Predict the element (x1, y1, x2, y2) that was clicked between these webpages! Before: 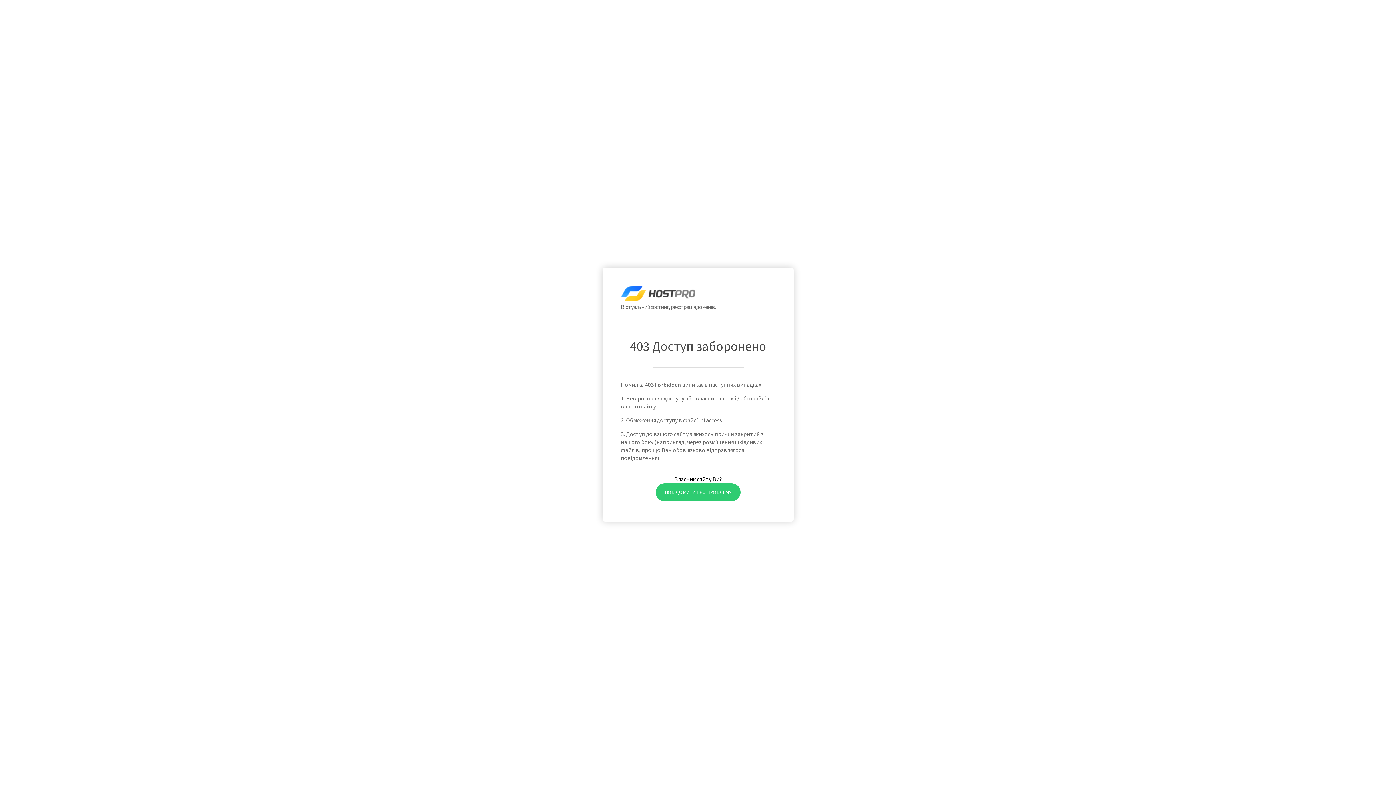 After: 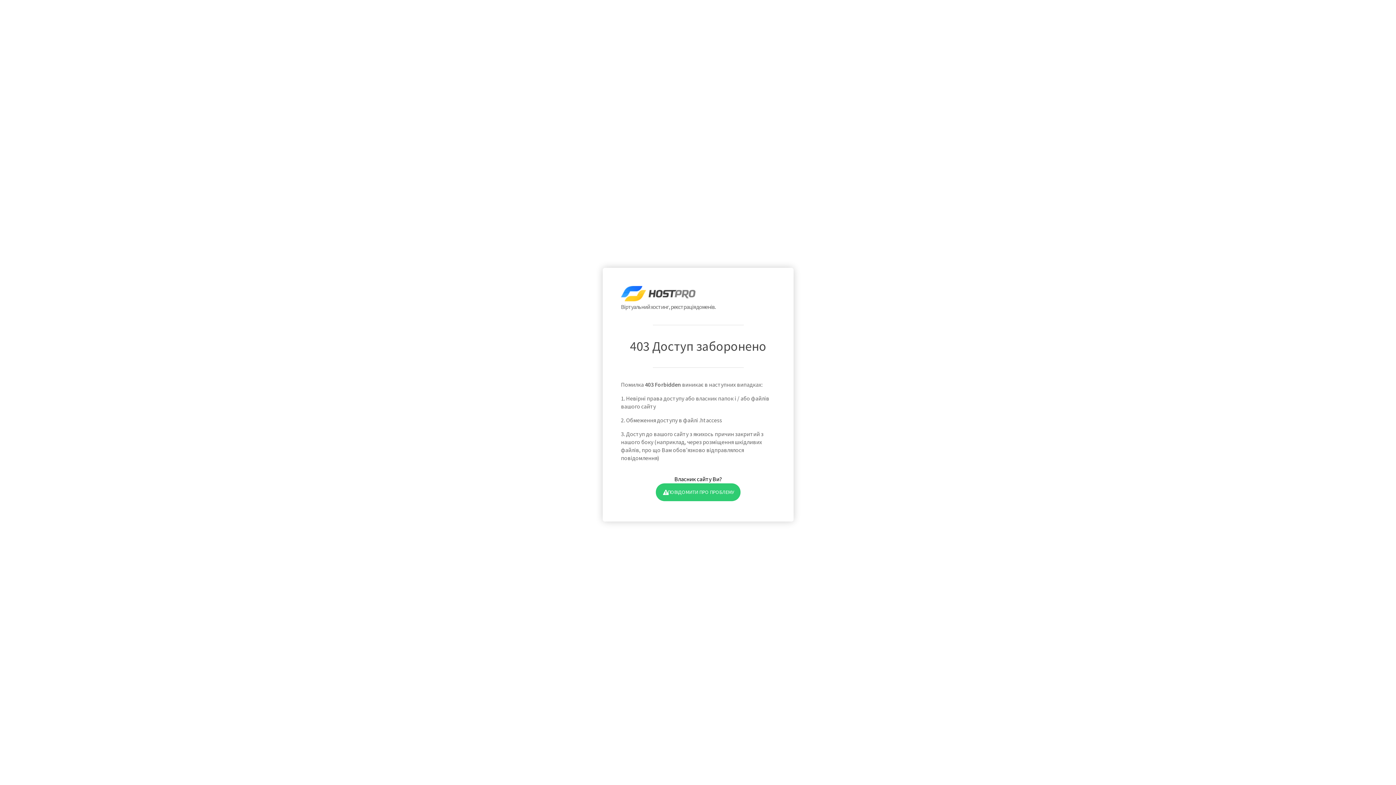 Action: bbox: (655, 483, 740, 501) label: ПОВІДОМИТИ ПРО ПРОБЛЕМУ